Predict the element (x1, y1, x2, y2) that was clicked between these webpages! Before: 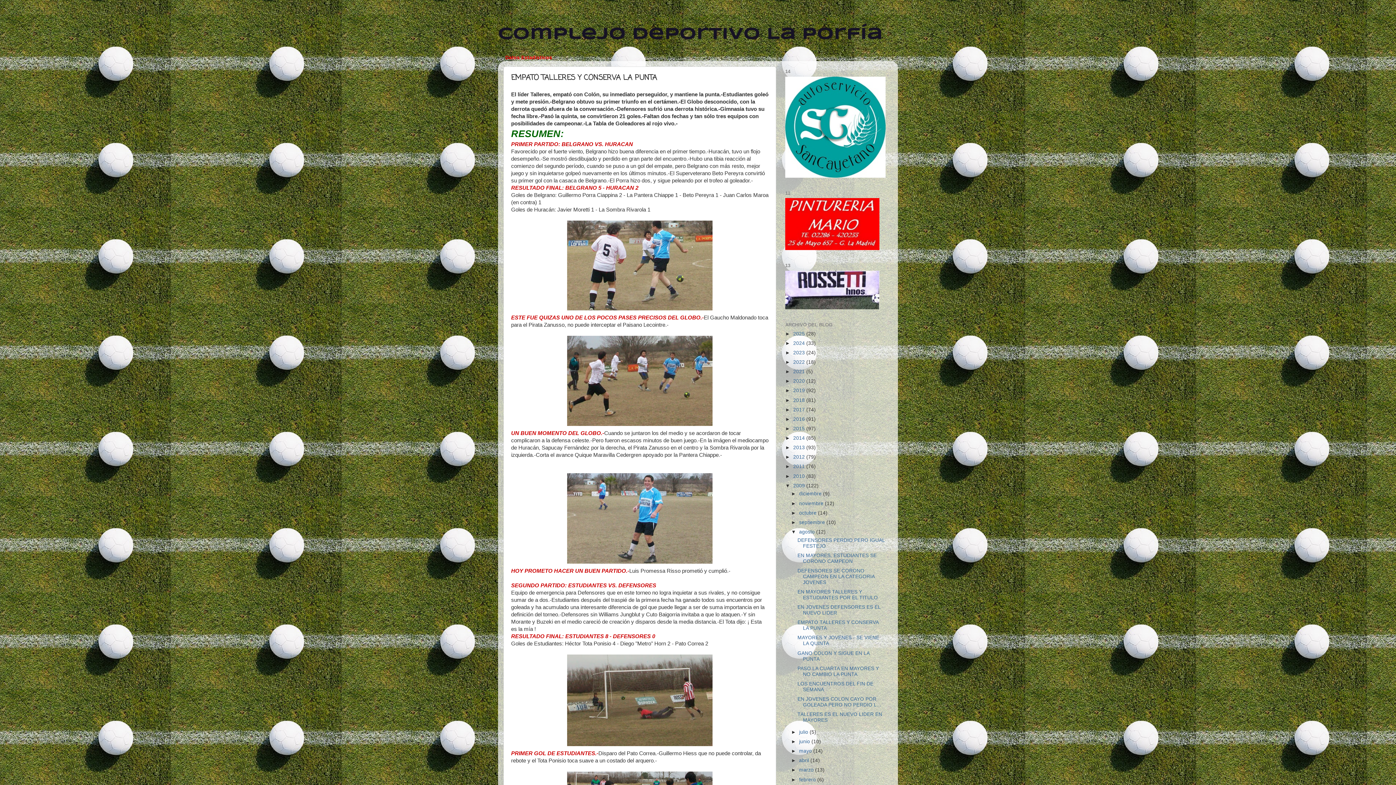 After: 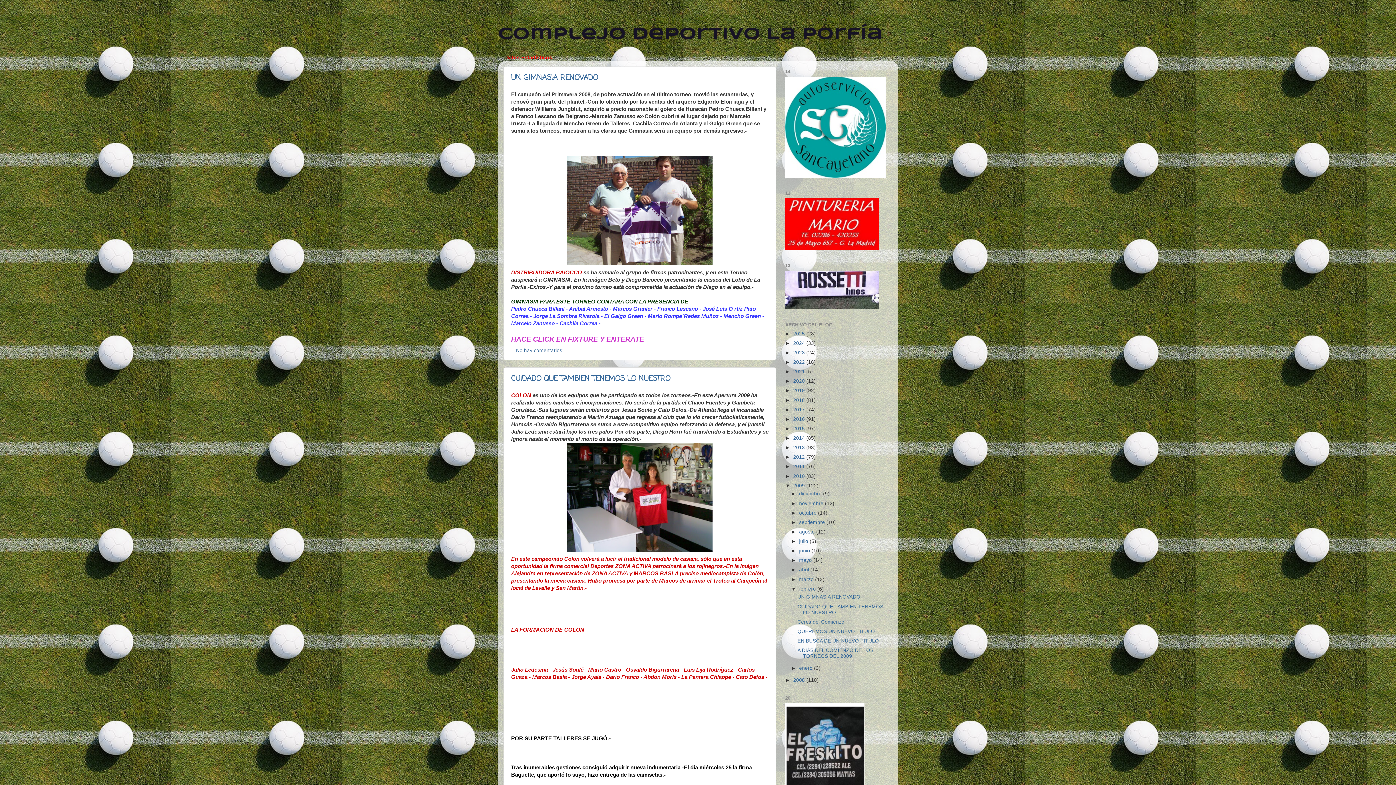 Action: bbox: (799, 777, 817, 782) label: febrero 